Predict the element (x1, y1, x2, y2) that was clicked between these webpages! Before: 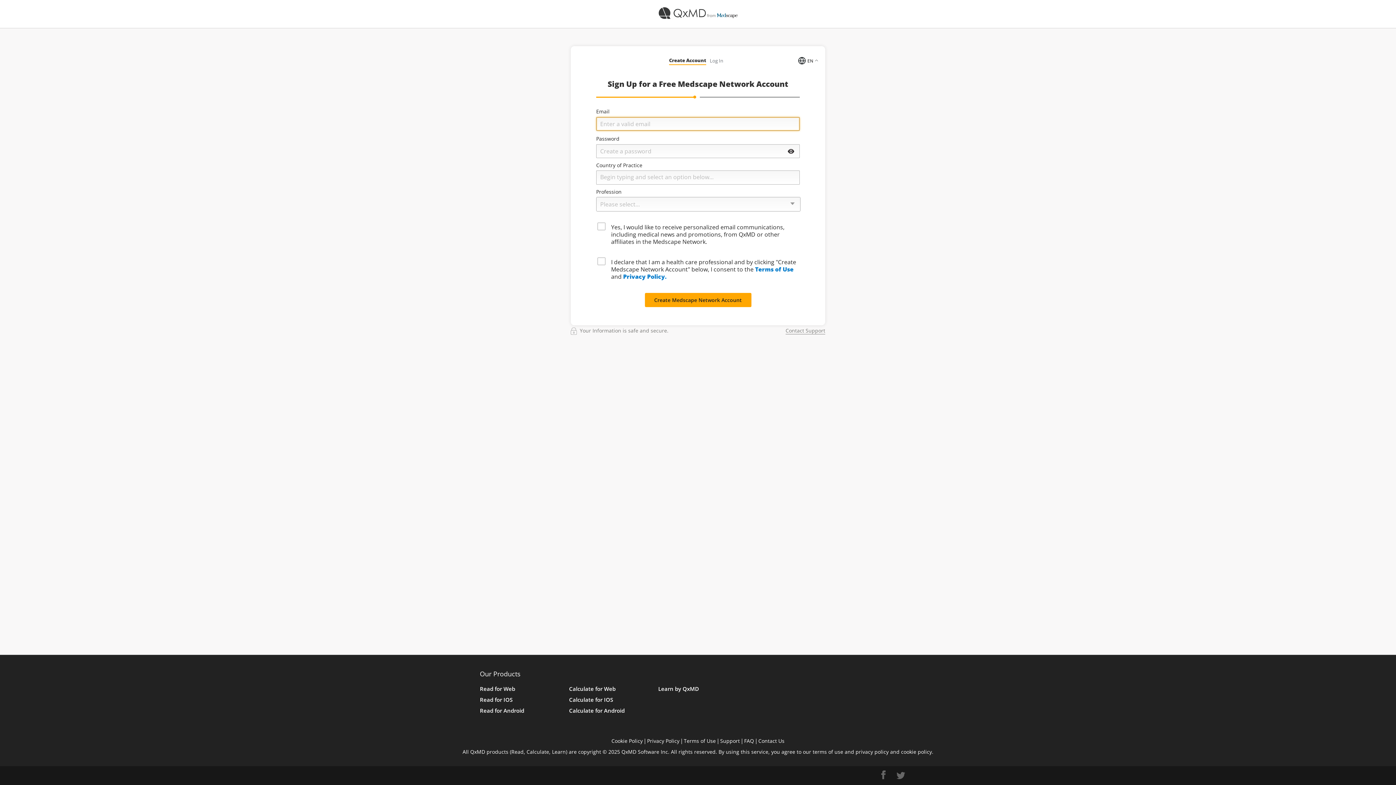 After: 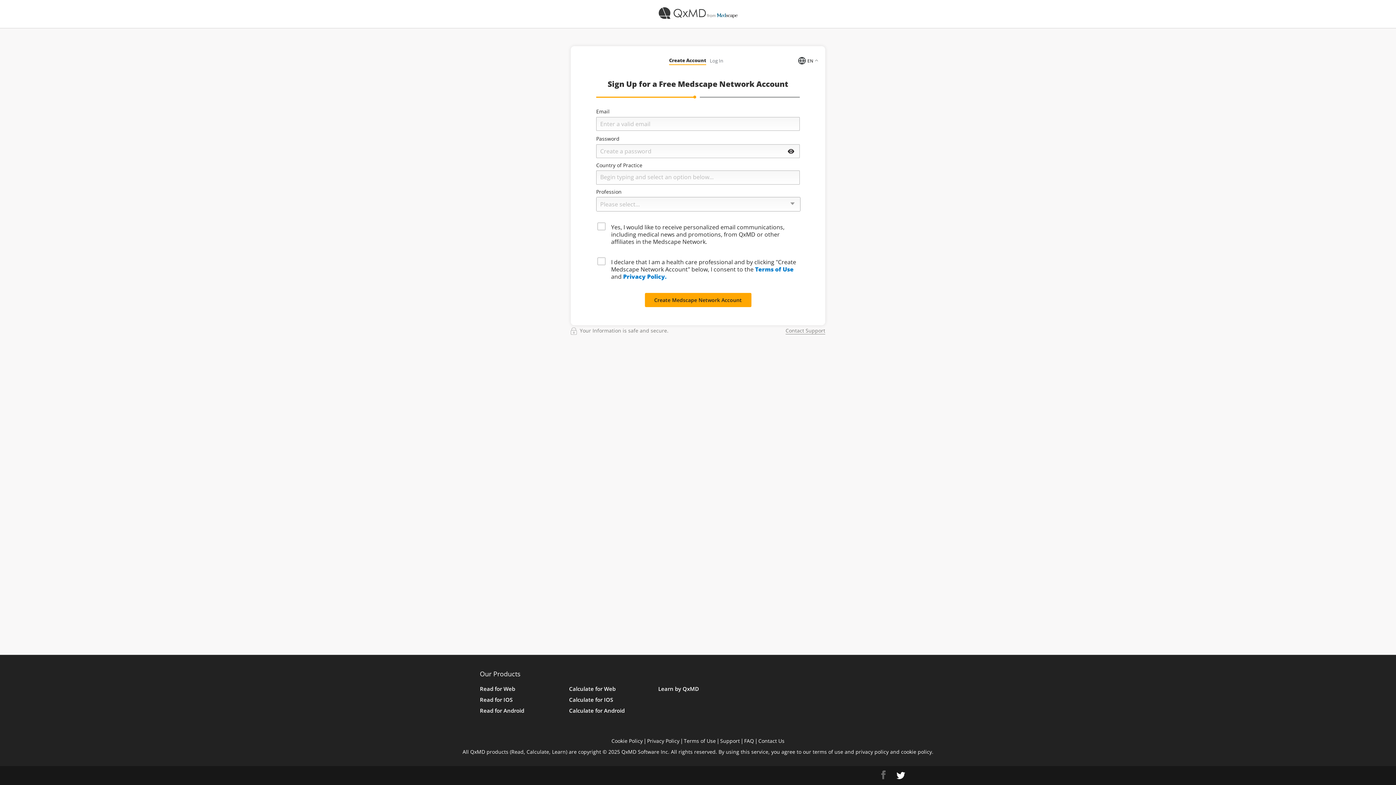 Action: bbox: (896, 773, 905, 781)